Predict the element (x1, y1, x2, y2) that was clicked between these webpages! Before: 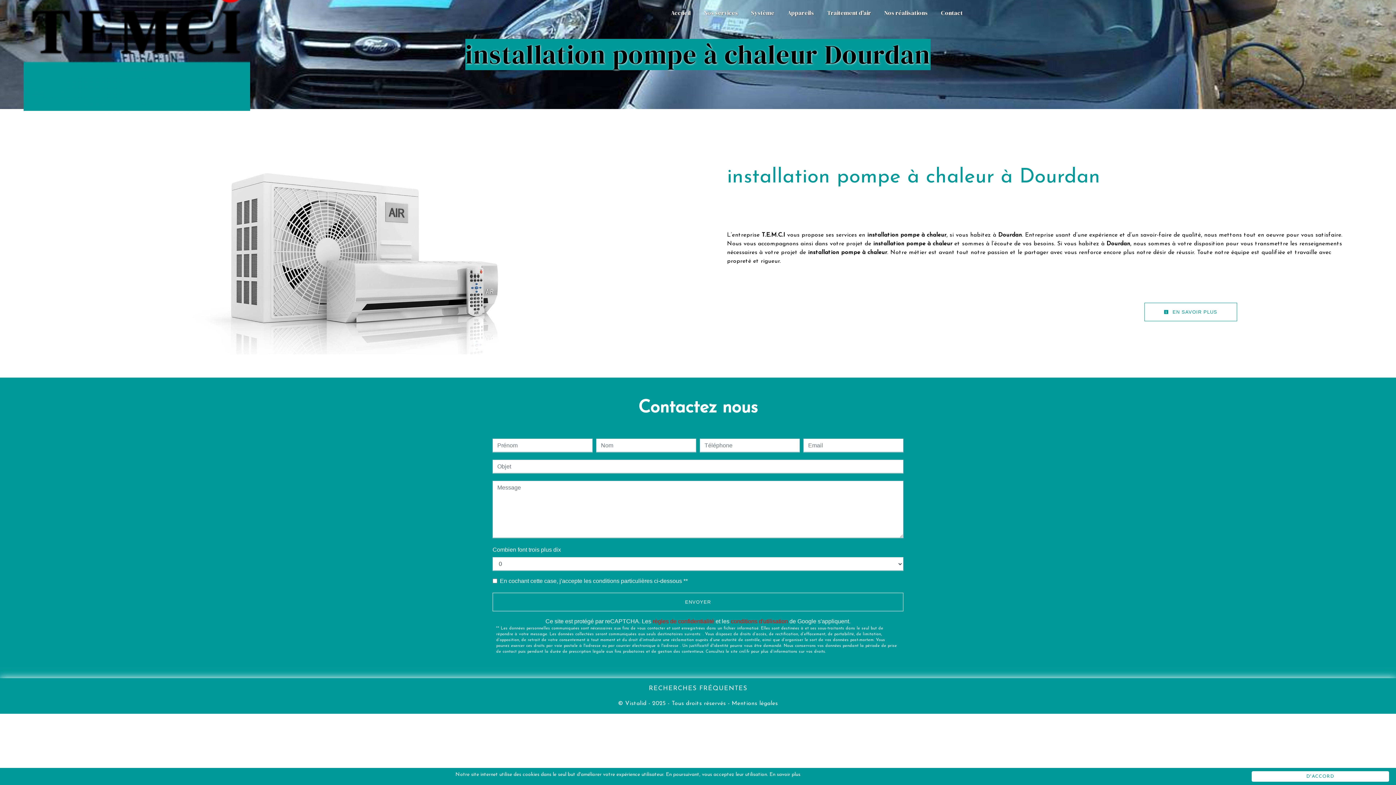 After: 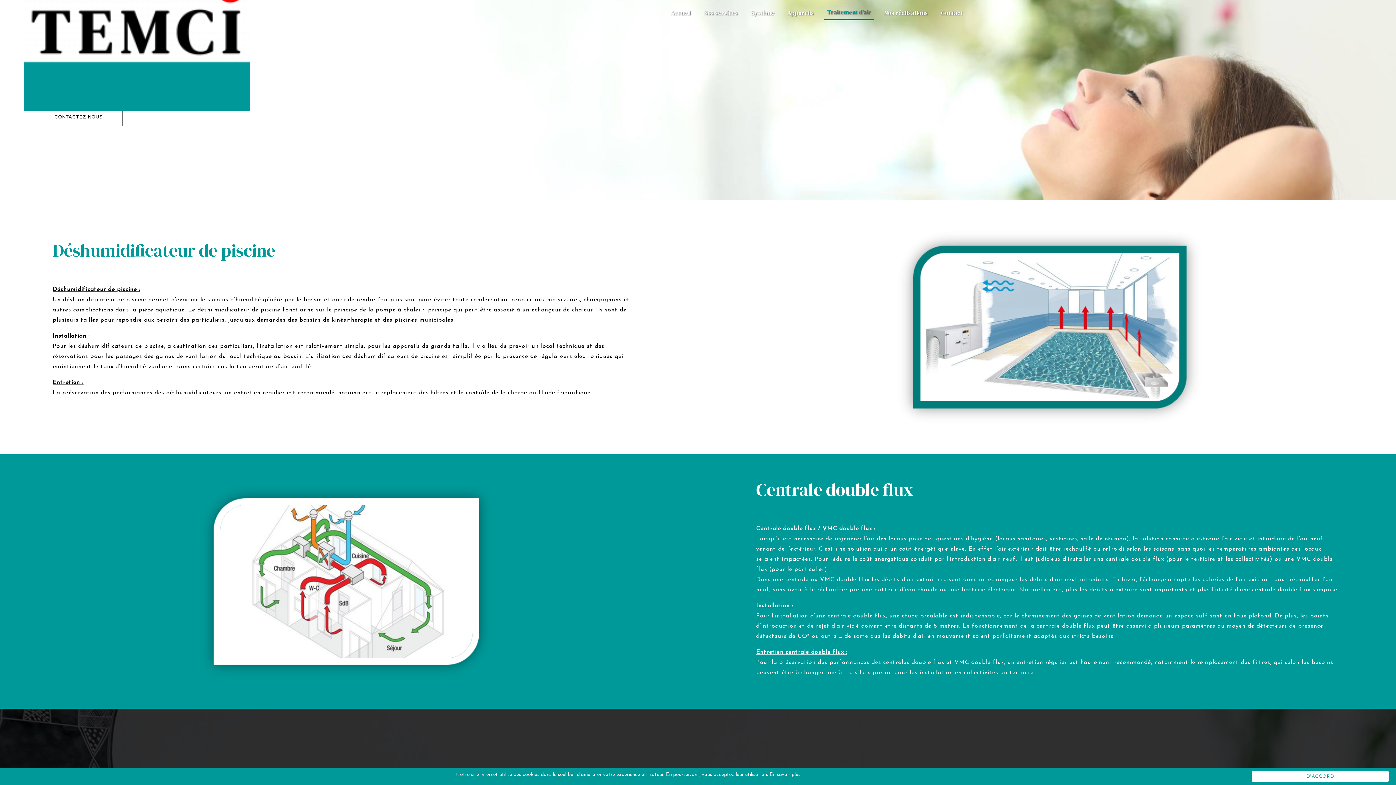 Action: bbox: (824, 5, 874, 19) label: Traitement d'air